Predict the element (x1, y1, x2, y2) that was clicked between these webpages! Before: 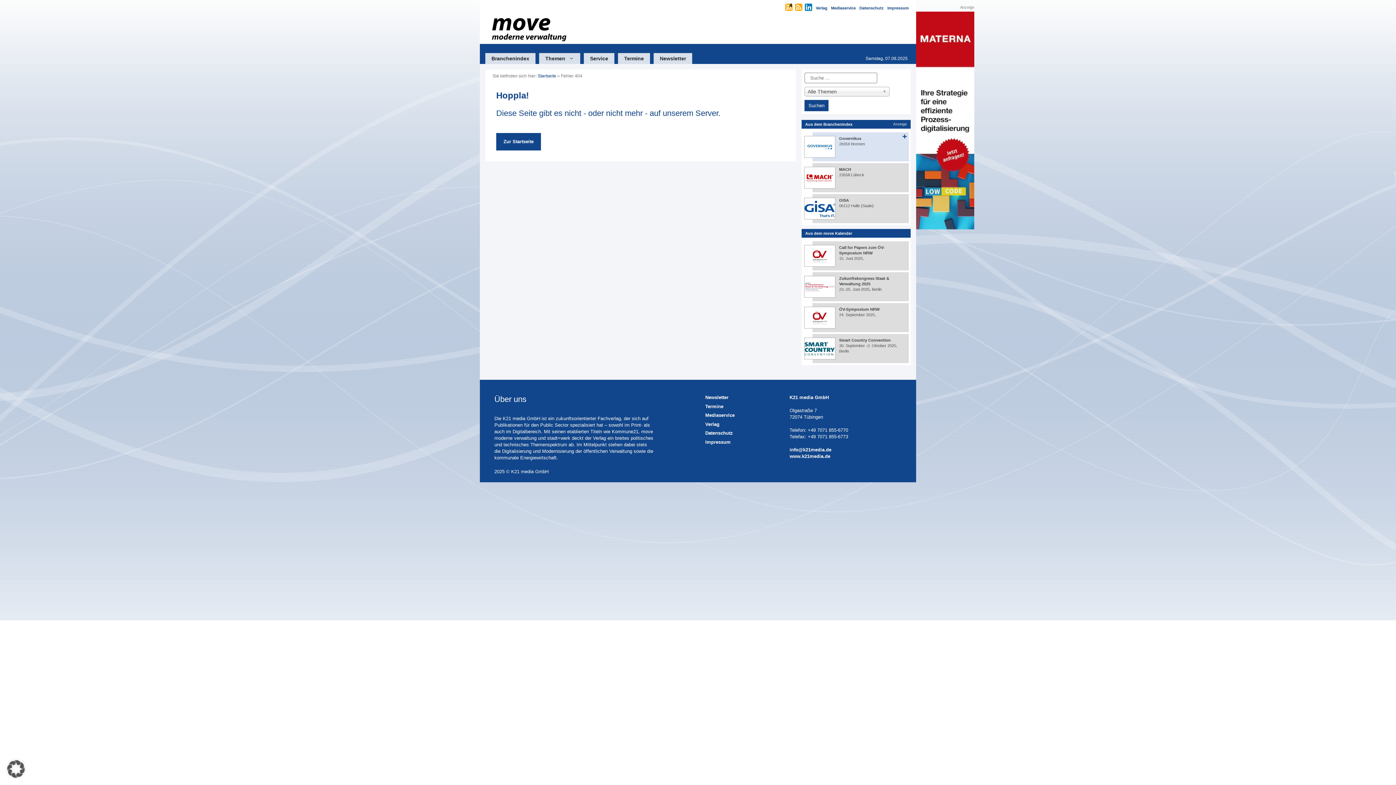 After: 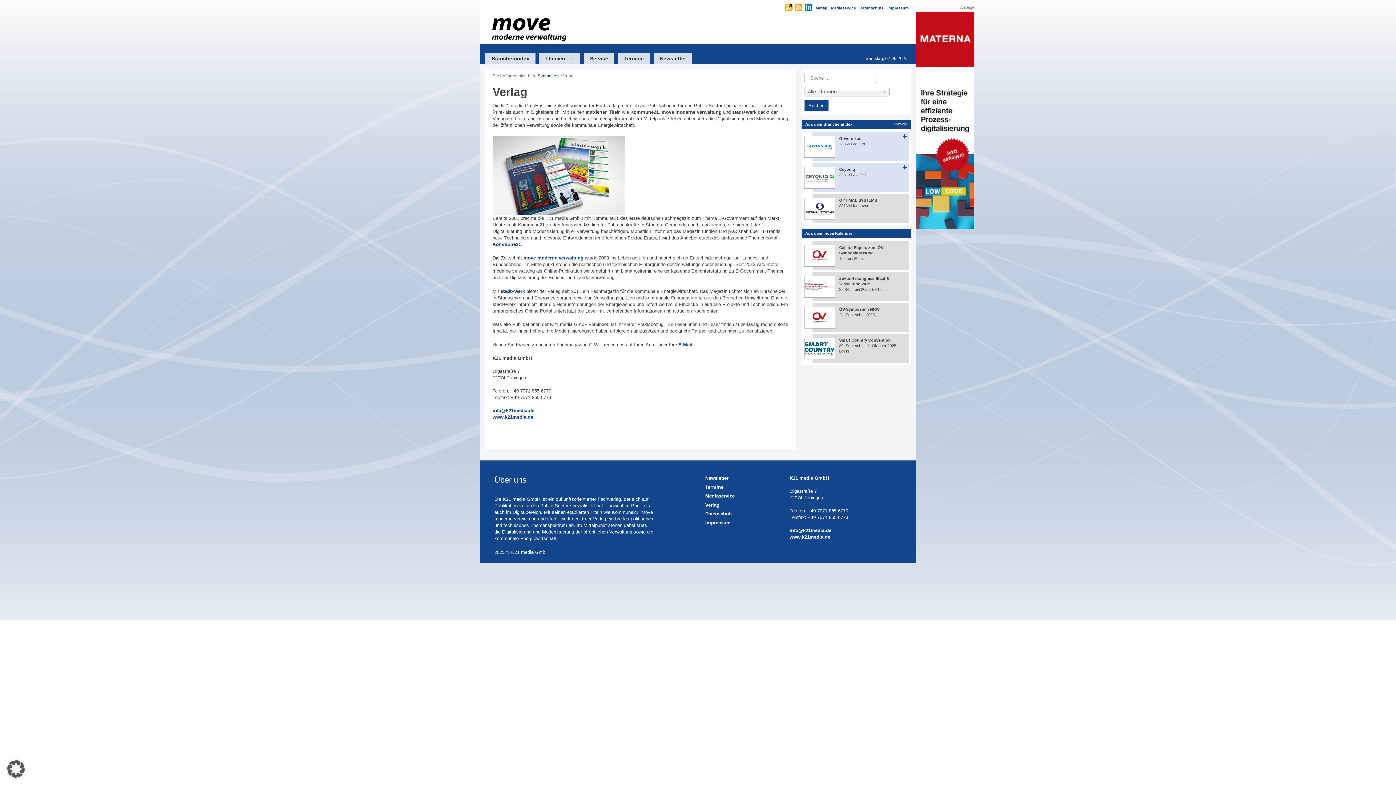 Action: bbox: (705, 421, 719, 427) label: Verlag